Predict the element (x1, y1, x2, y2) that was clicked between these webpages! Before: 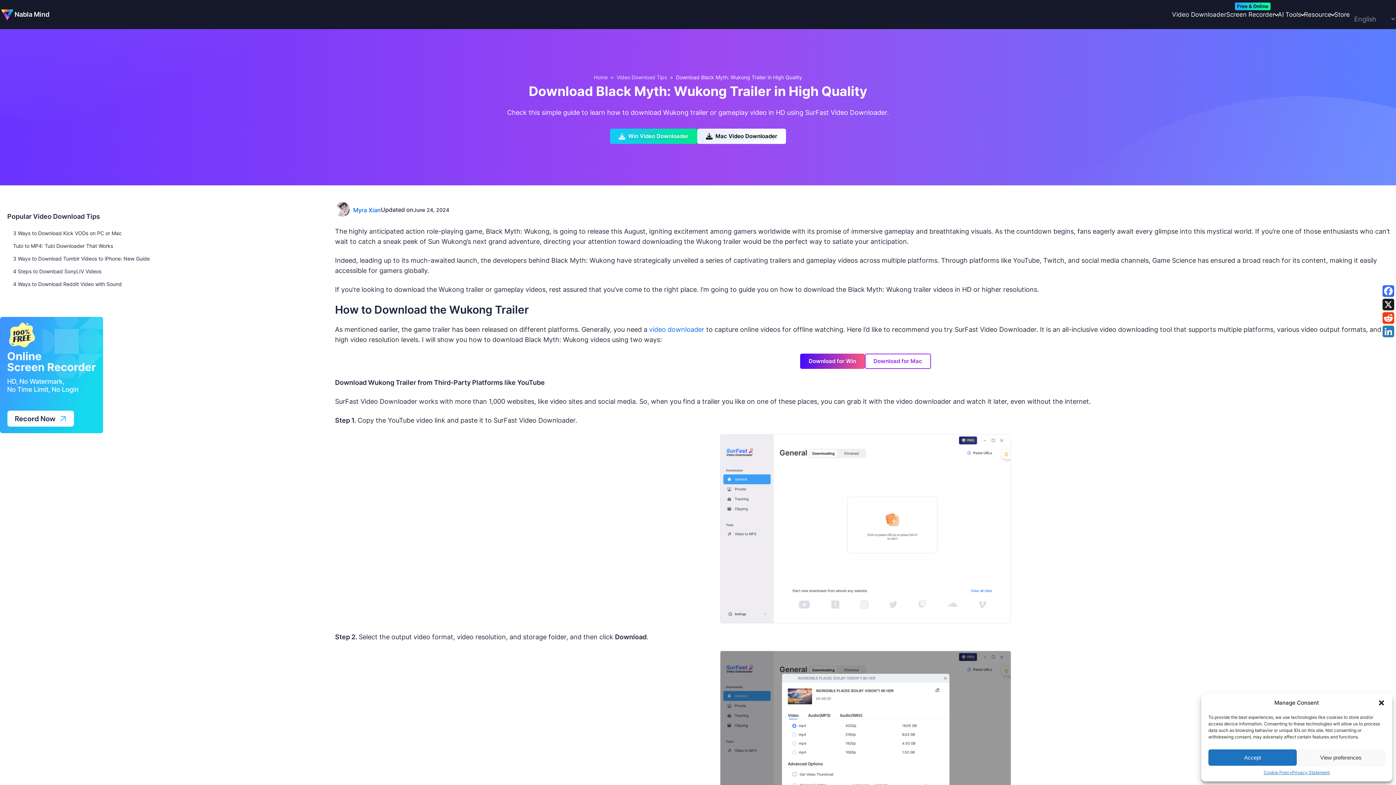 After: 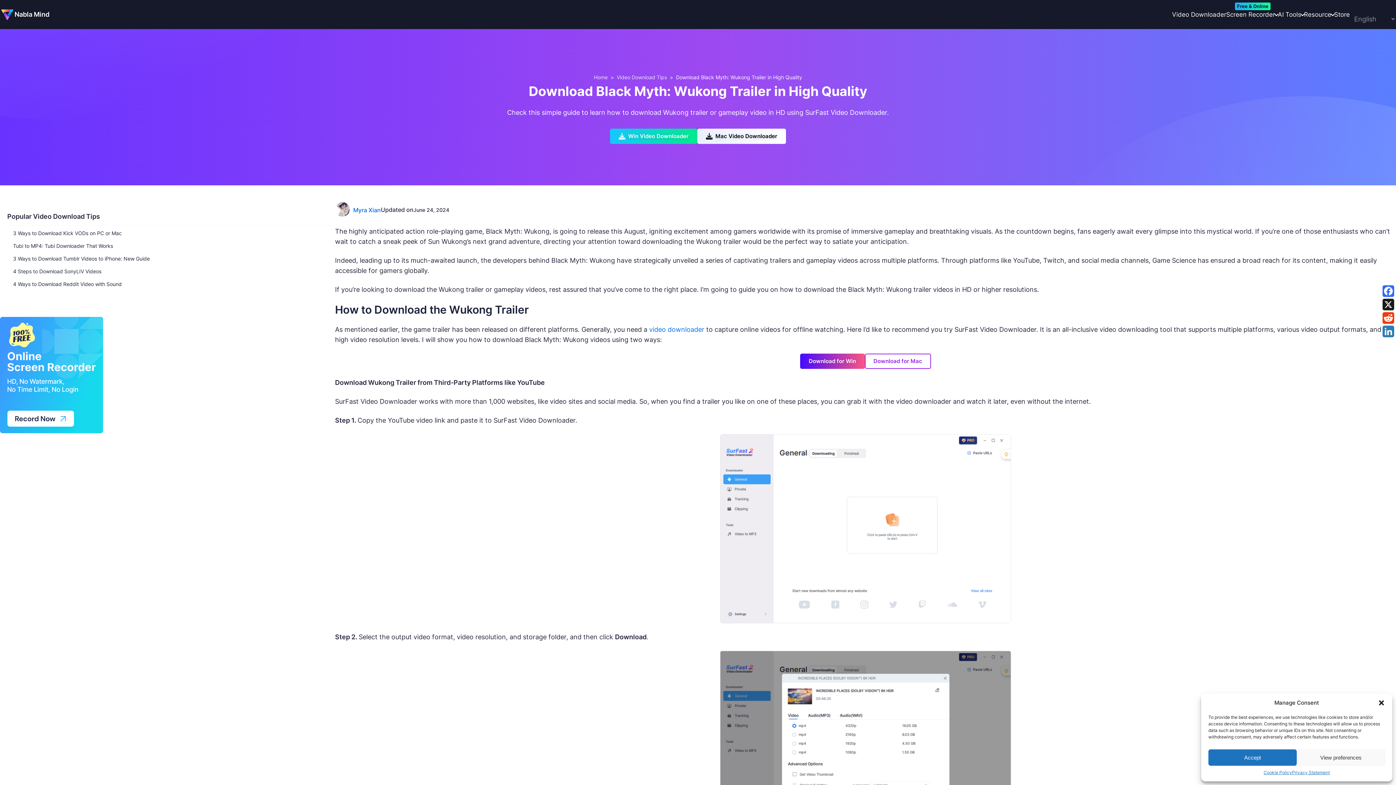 Action: bbox: (1382, 298, 1394, 310)